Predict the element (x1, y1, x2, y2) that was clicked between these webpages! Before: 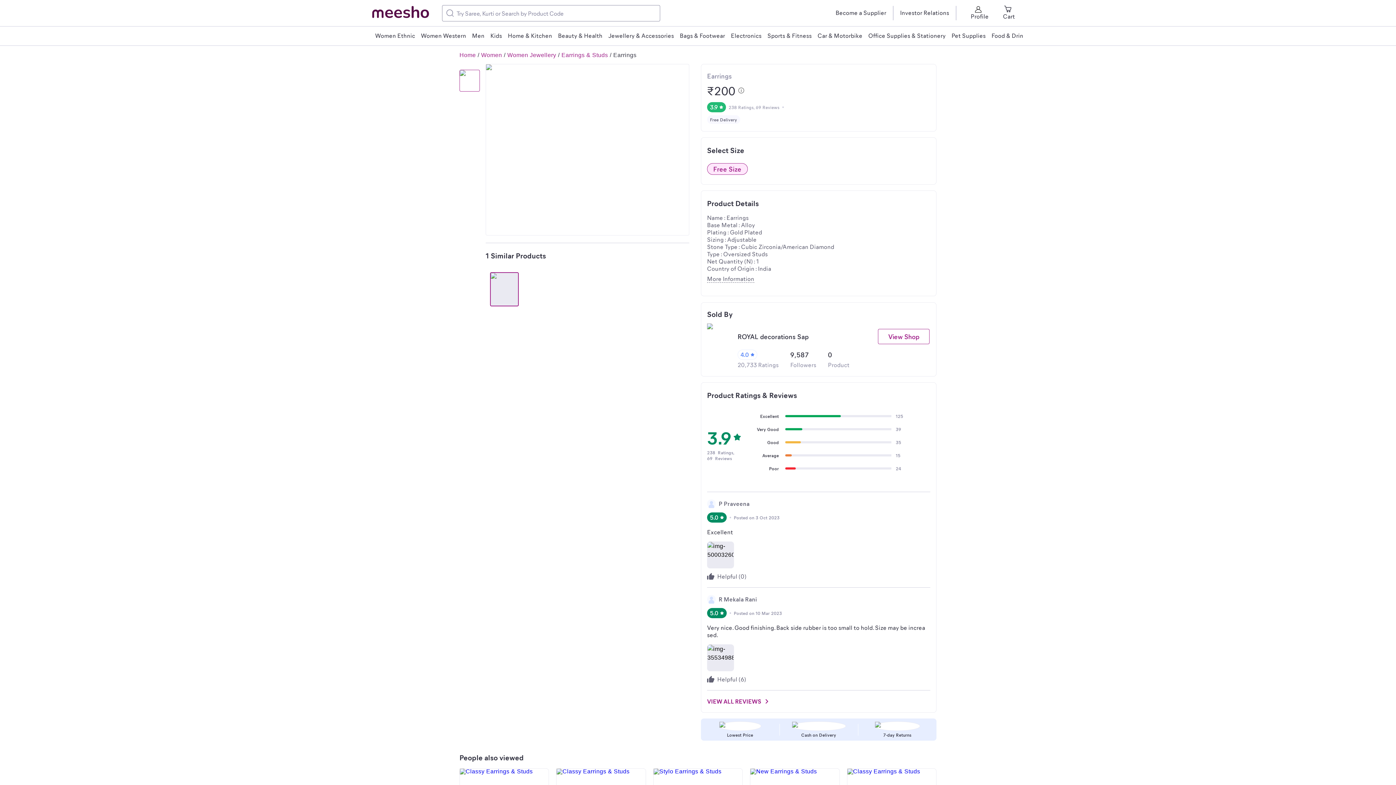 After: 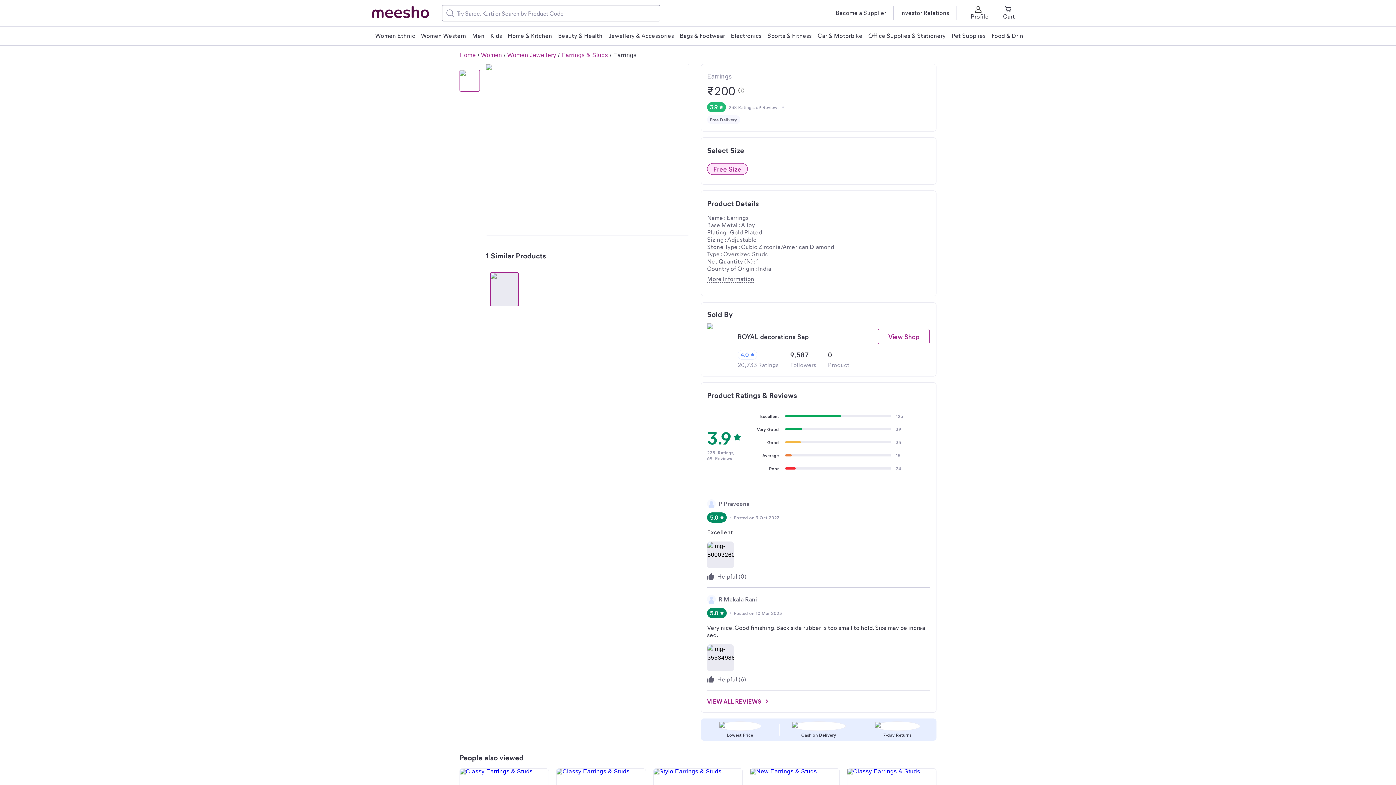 Action: bbox: (490, 272, 519, 306)